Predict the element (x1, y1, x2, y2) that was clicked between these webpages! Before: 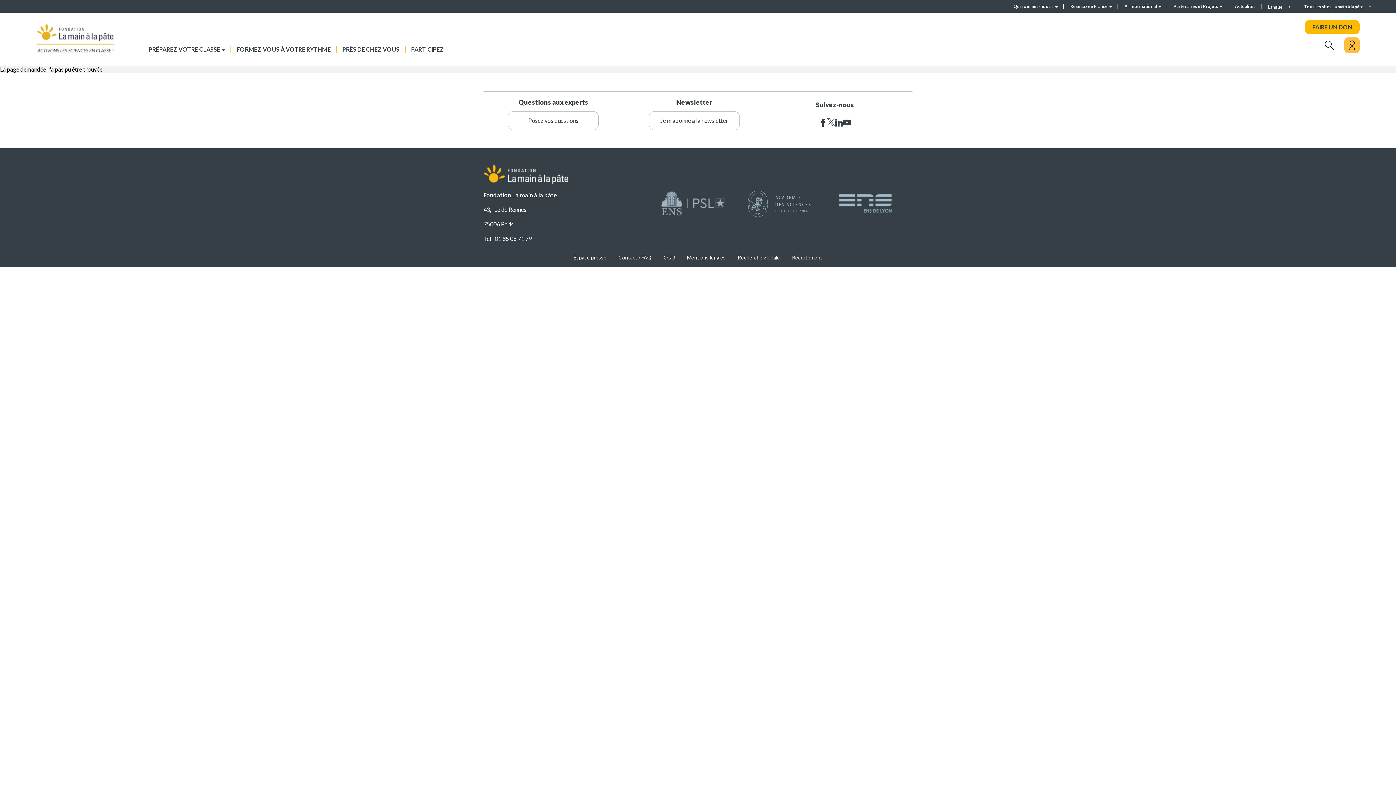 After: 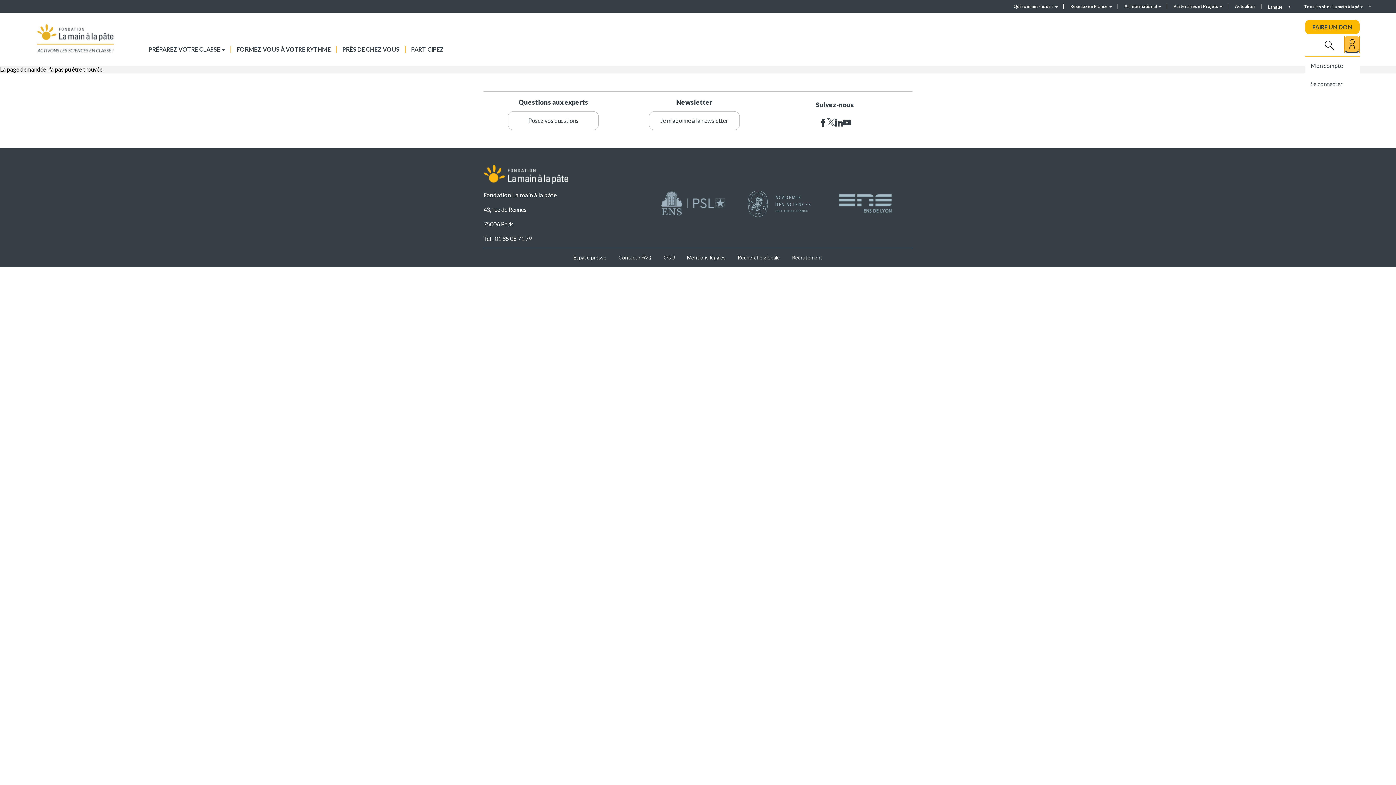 Action: label: Mon compte bbox: (1344, 37, 1360, 53)